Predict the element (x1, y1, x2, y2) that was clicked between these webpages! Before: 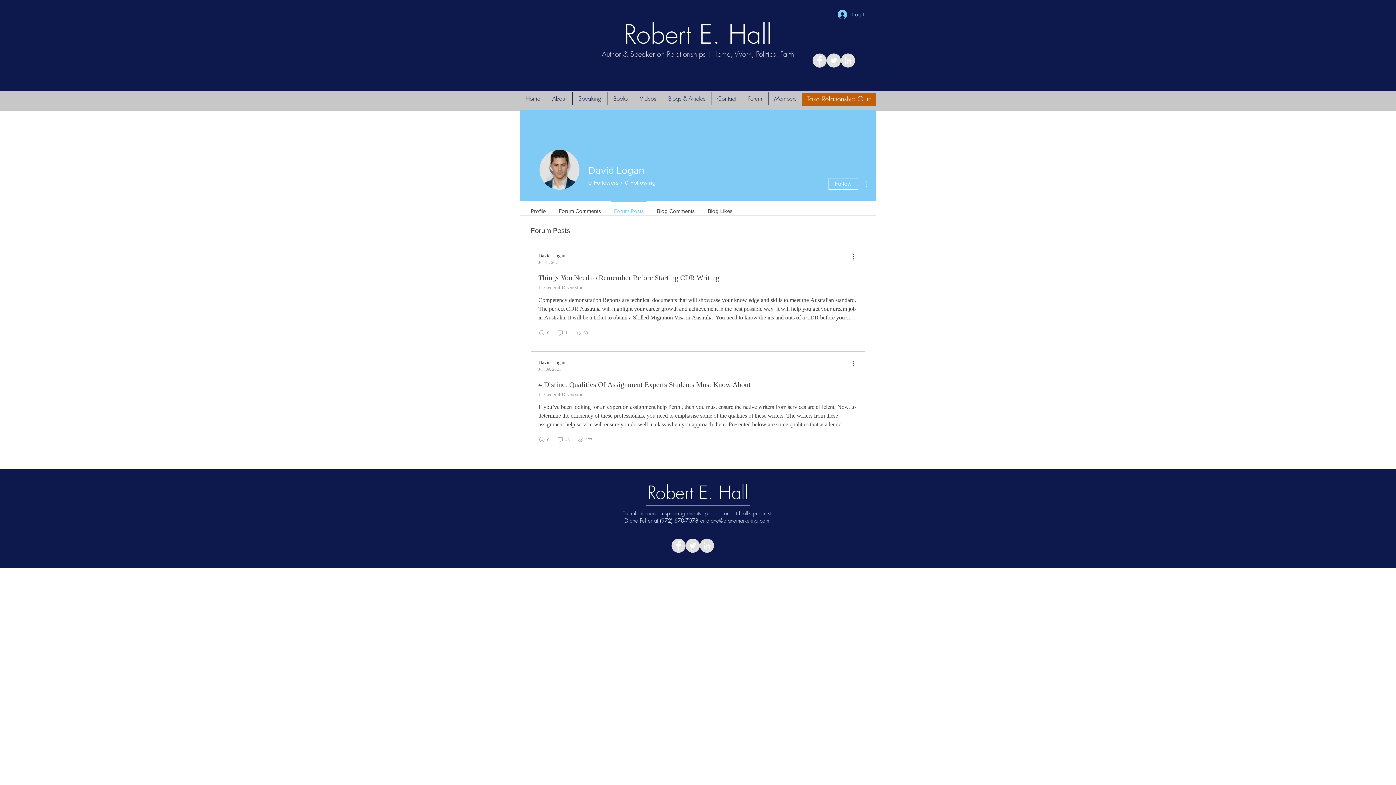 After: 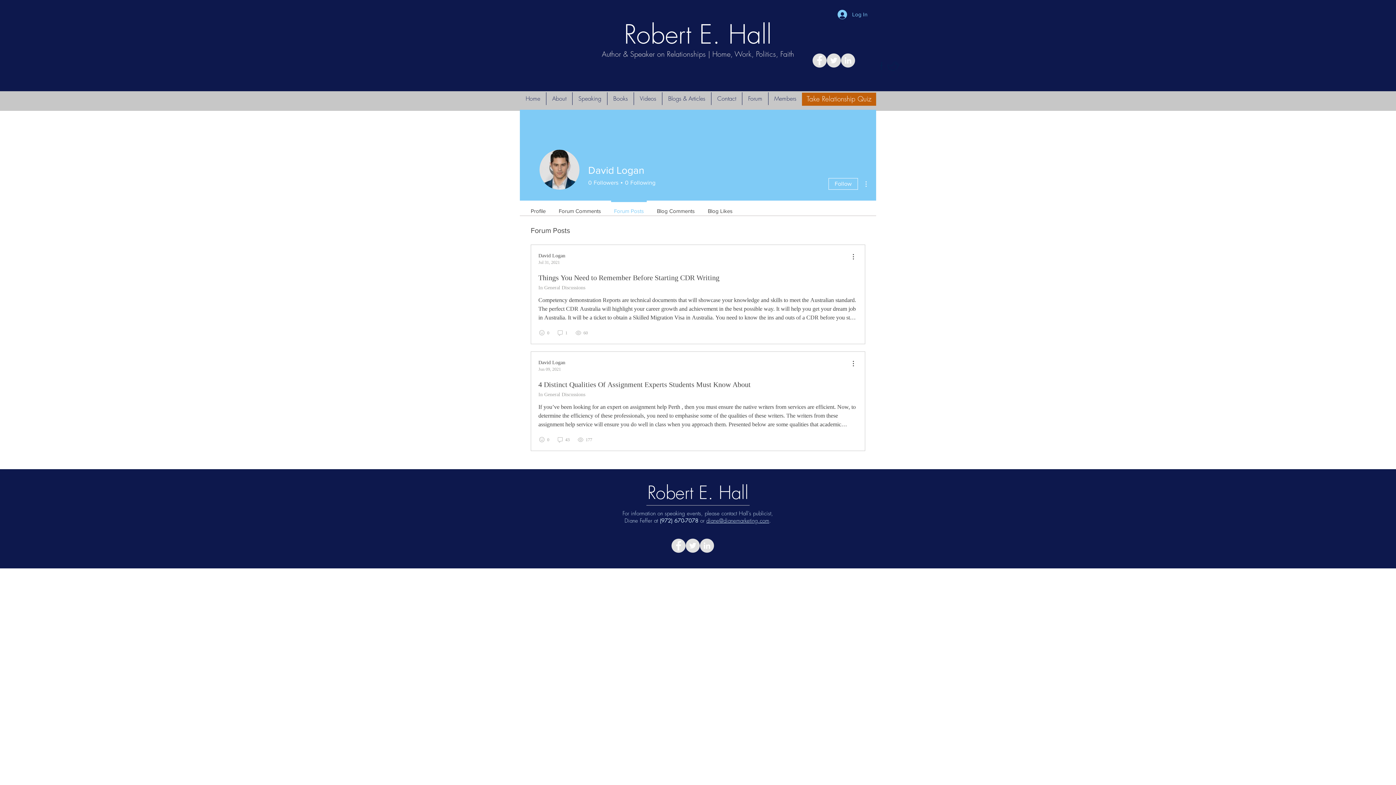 Action: bbox: (880, 62, 882, 70)